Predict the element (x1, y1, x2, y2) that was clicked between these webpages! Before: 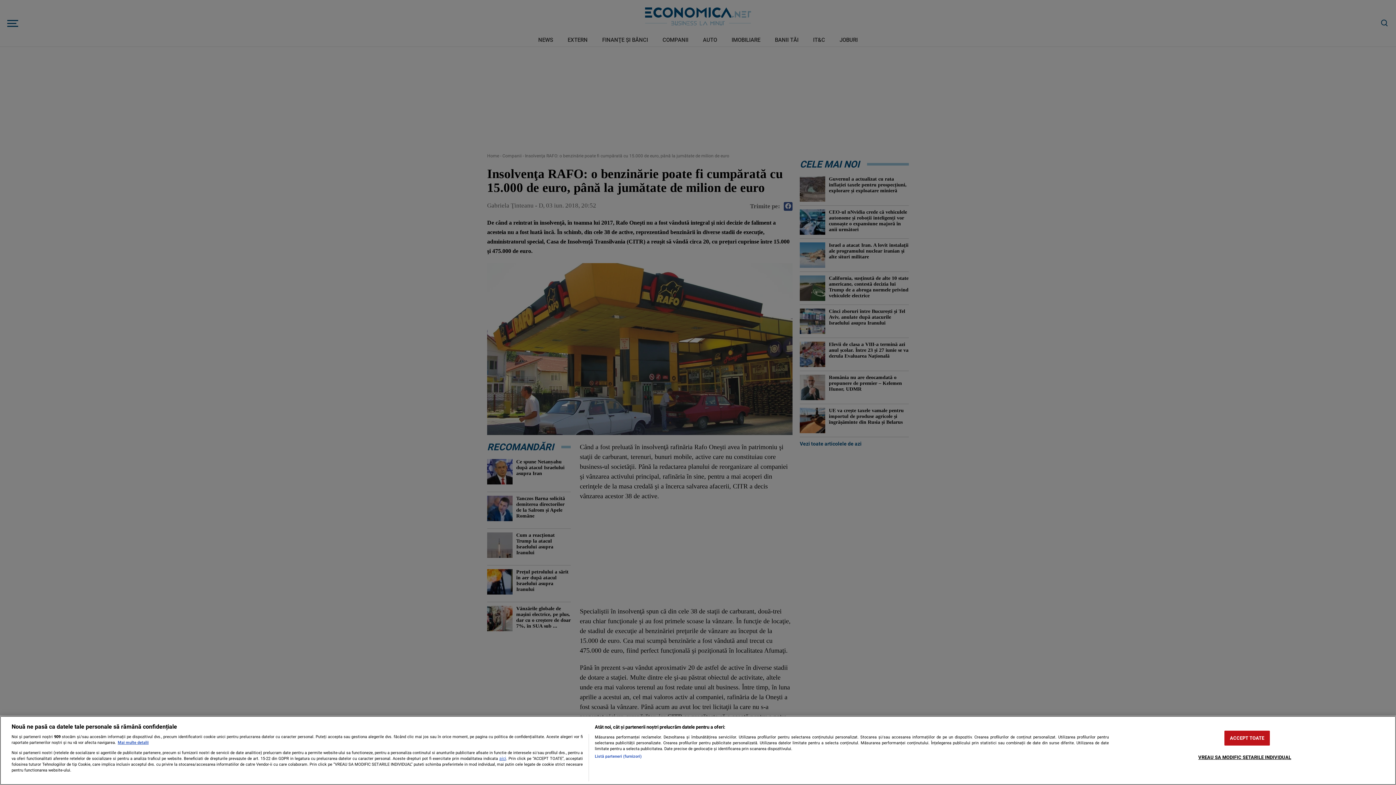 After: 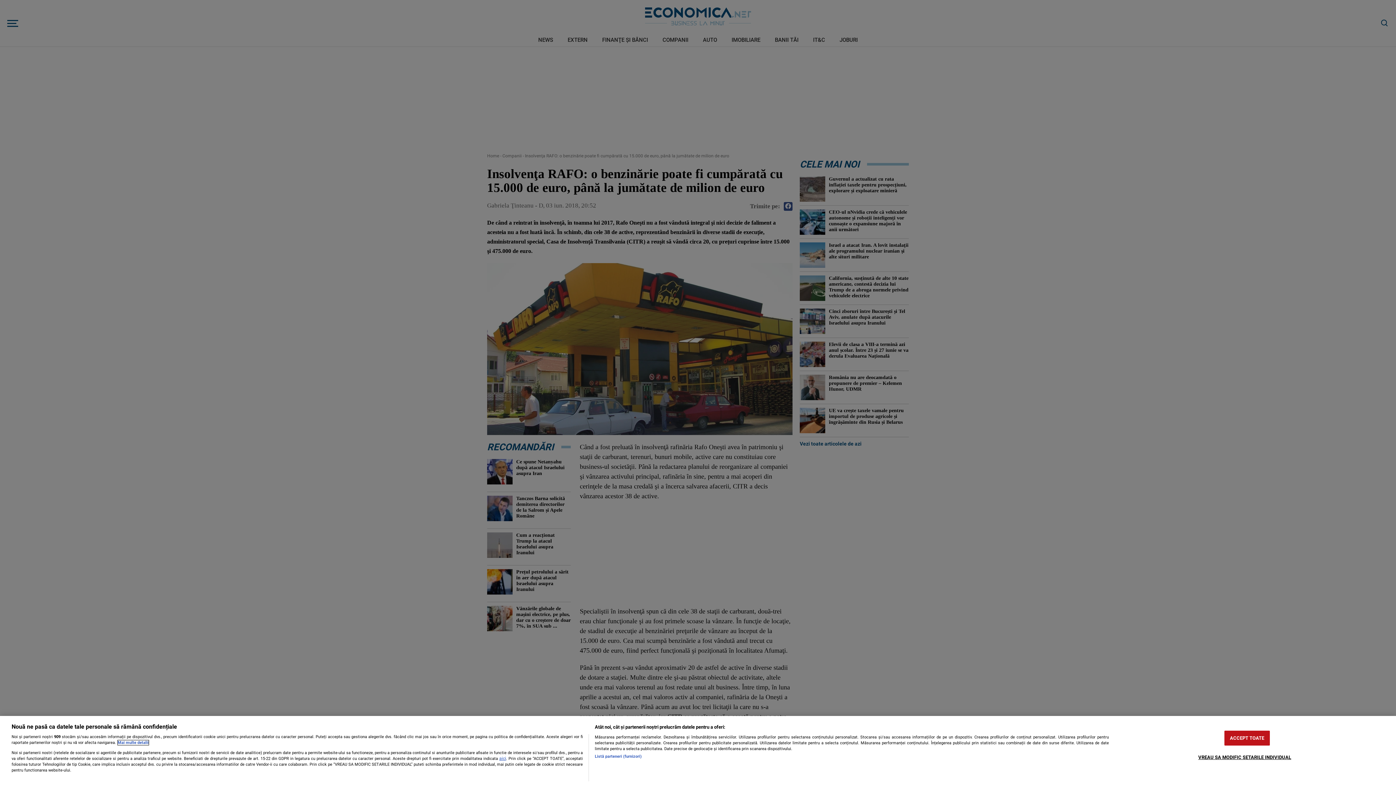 Action: label: Mai multe informații despre confidențialitatea datelor dvs., se deschide într-o fereastră nouă bbox: (117, 740, 148, 745)